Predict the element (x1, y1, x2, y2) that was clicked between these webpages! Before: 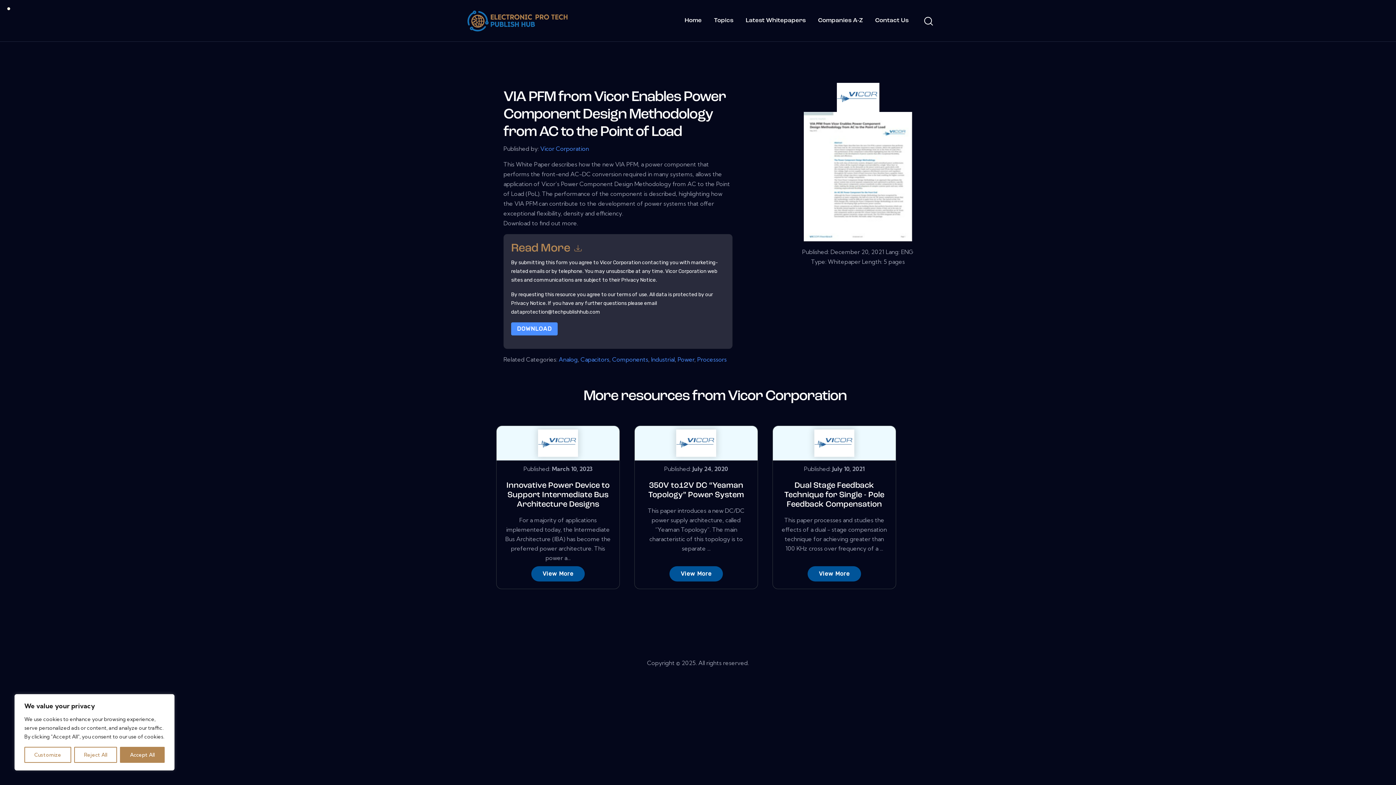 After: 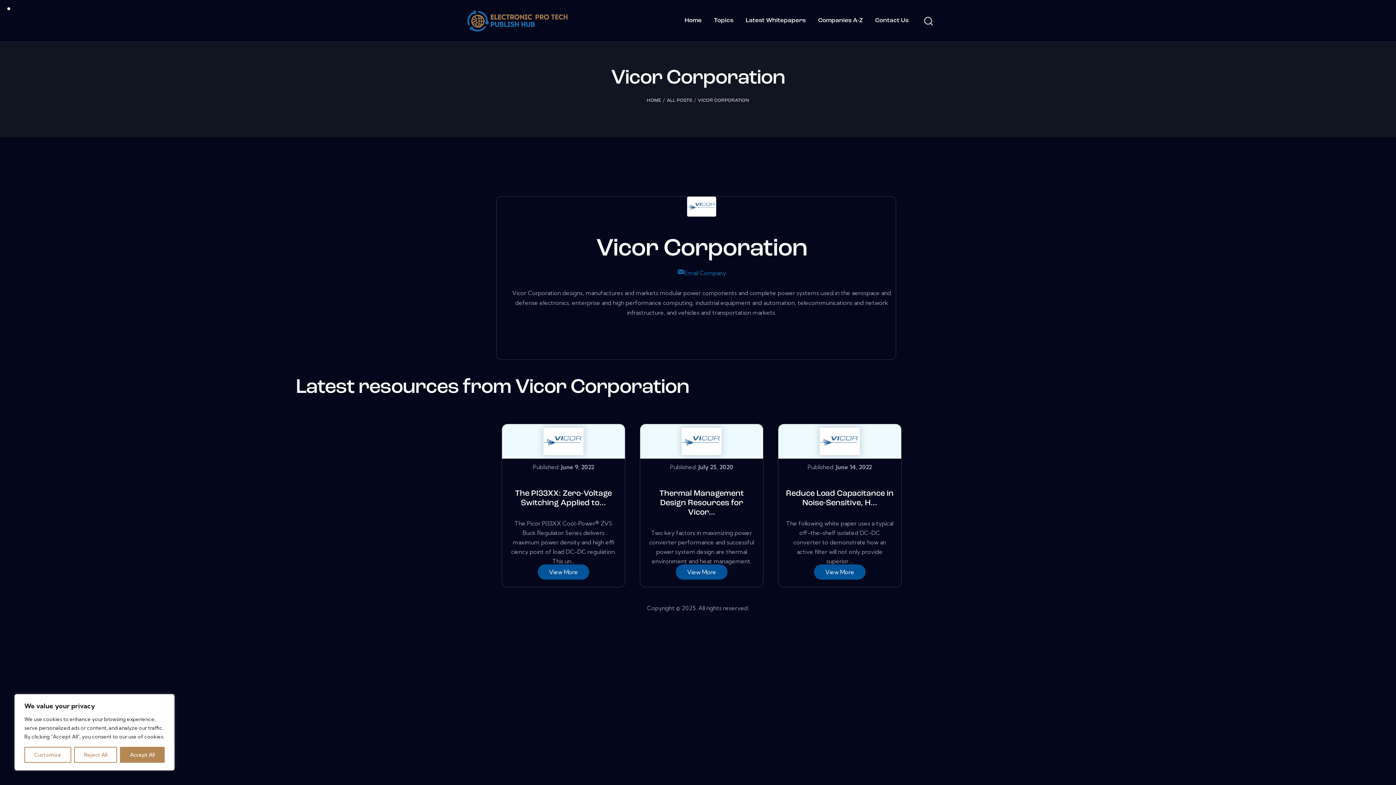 Action: bbox: (540, 145, 589, 152) label: Vicor Corporation